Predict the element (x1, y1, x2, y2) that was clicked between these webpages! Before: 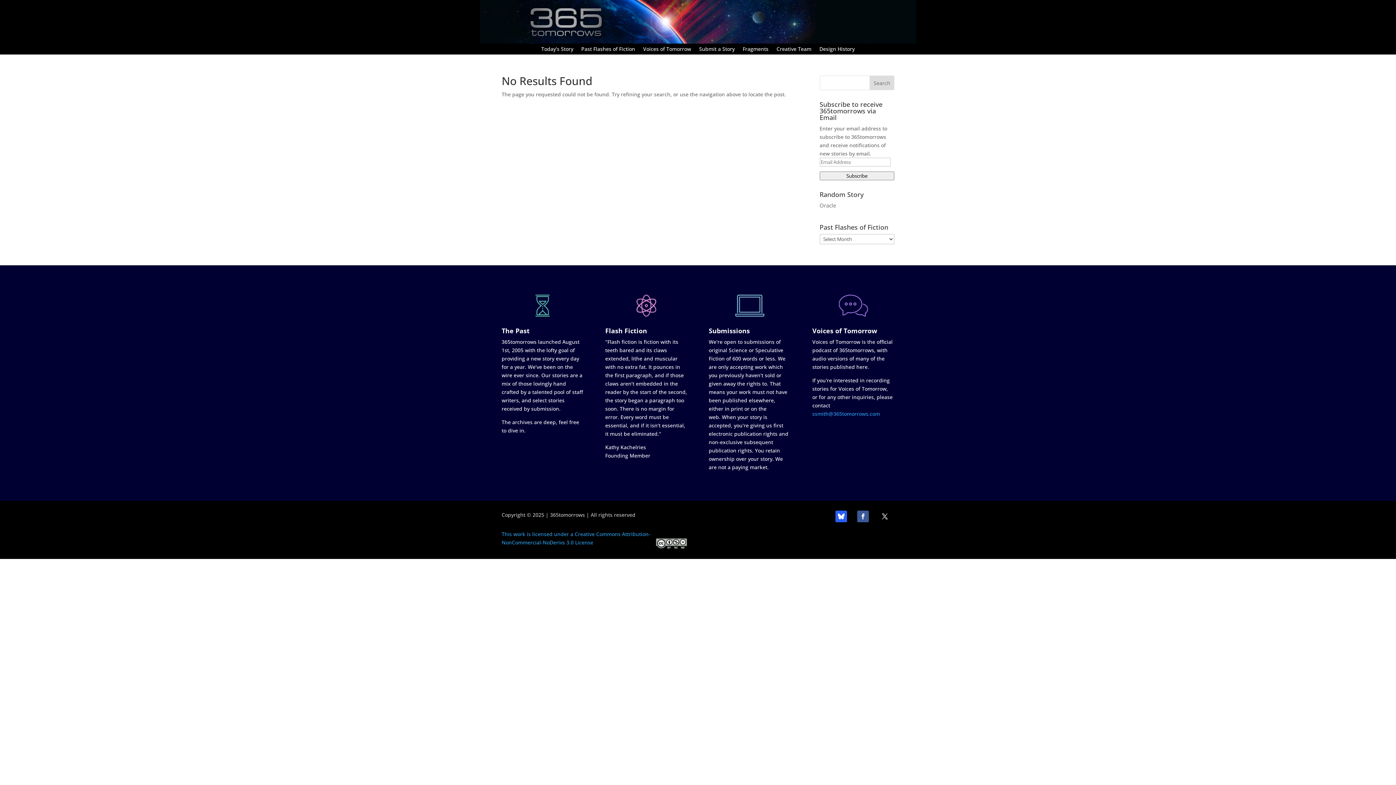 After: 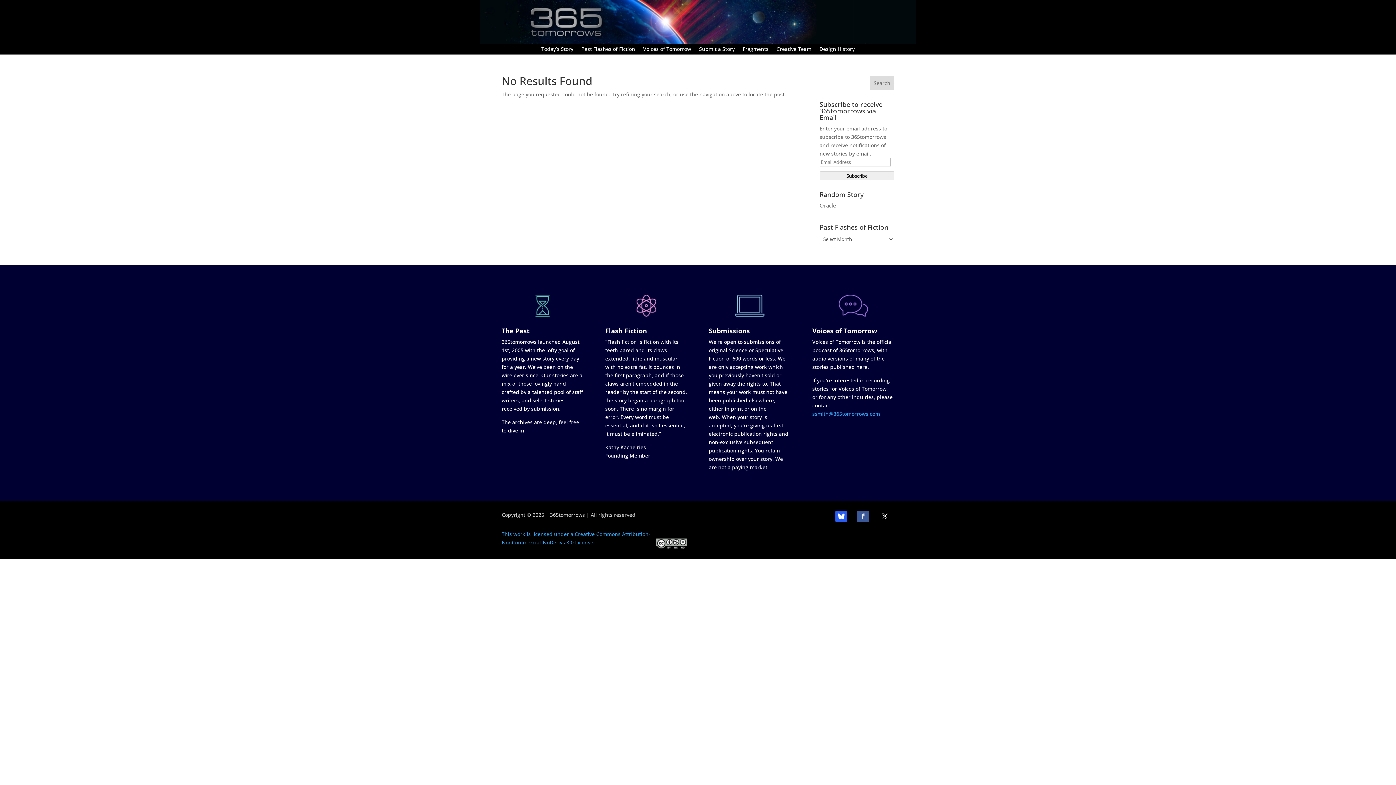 Action: bbox: (857, 510, 869, 522)